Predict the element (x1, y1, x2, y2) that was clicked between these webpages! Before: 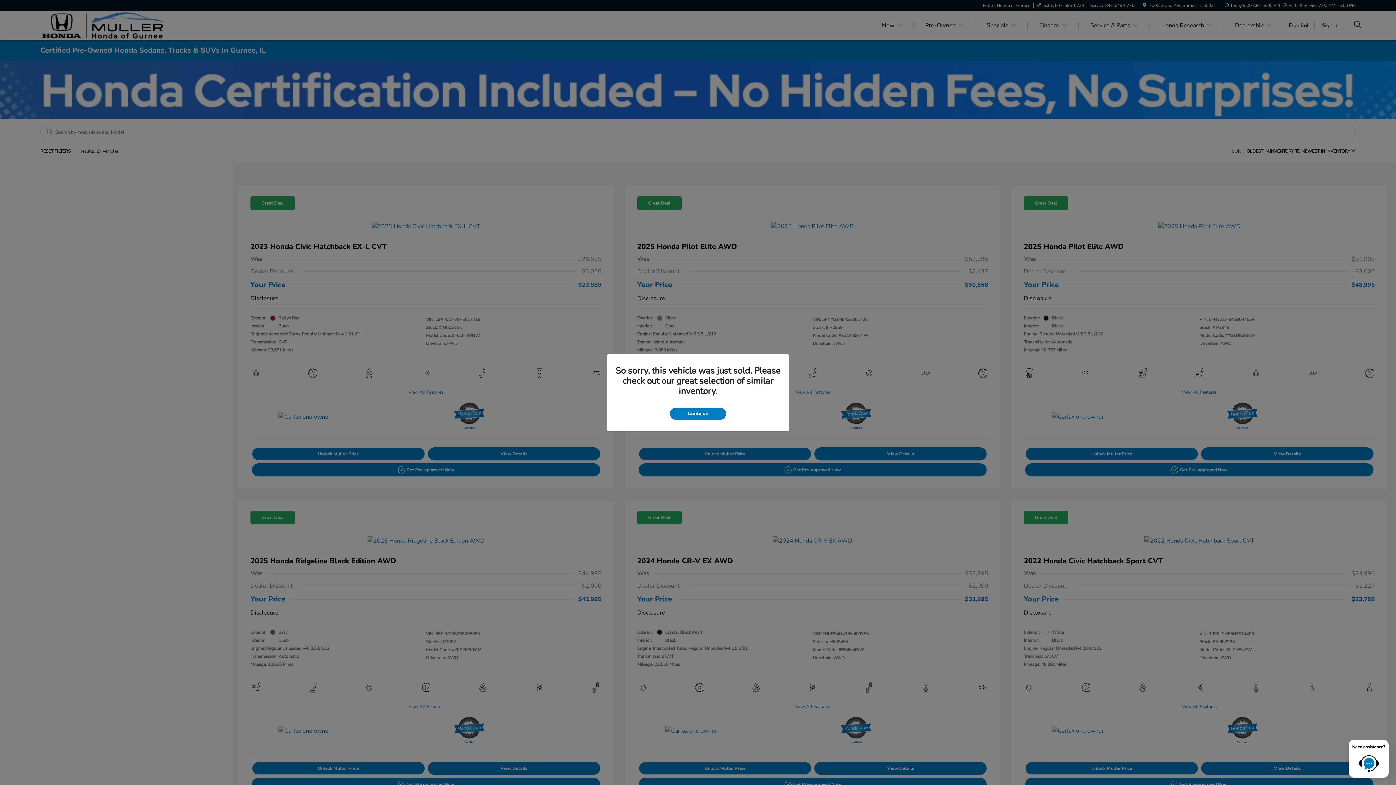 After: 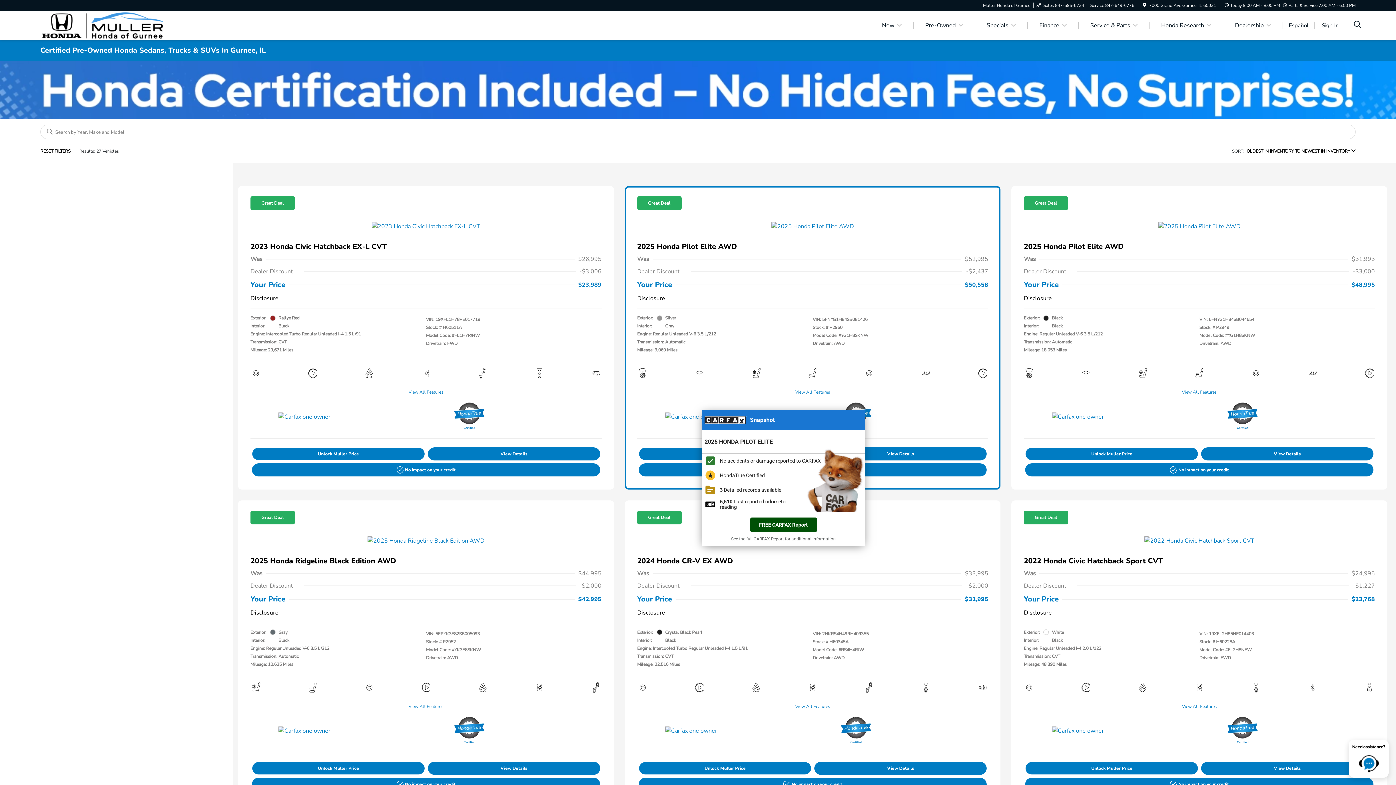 Action: bbox: (670, 407, 726, 419) label: Continue